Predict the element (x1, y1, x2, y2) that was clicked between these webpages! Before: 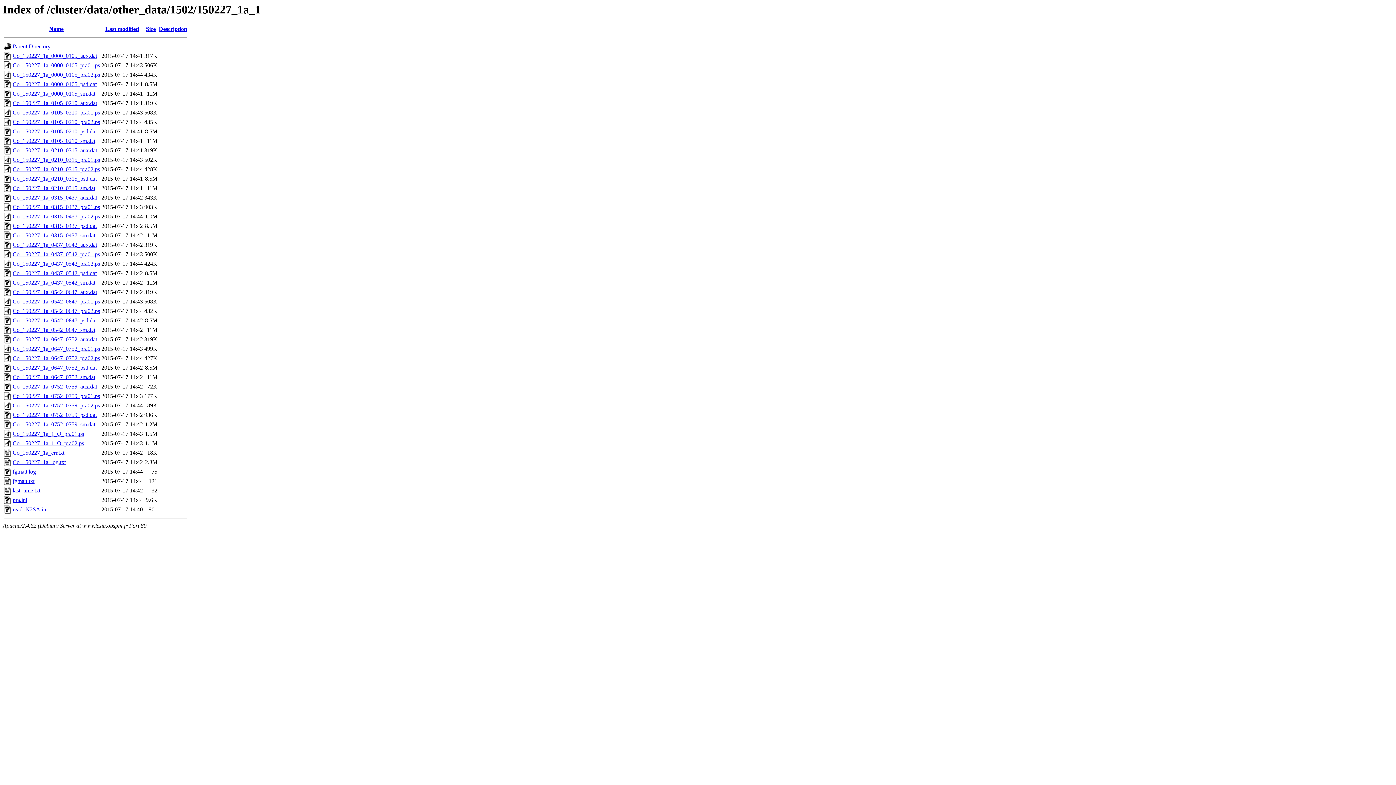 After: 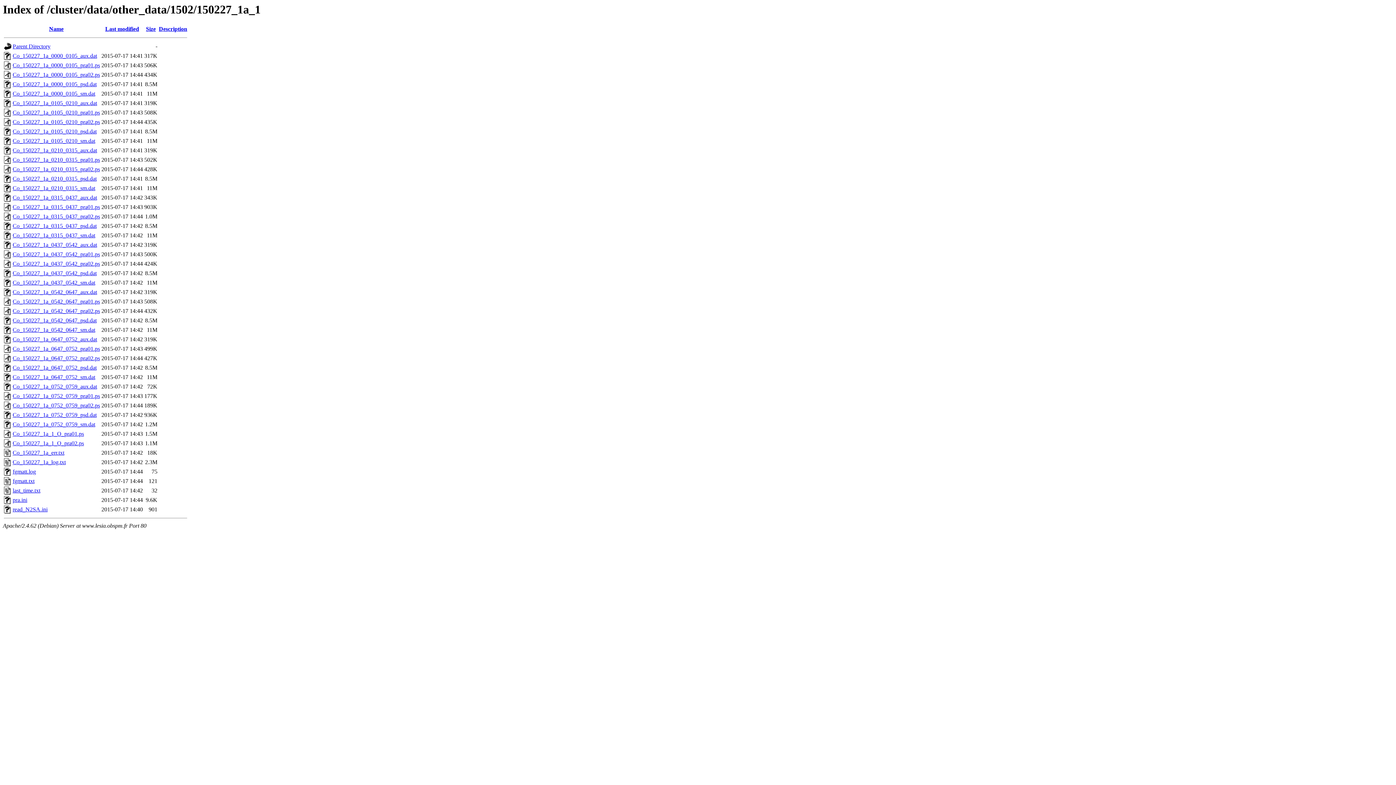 Action: label: Co_150227_1a_0752_0759_pra02.ps bbox: (12, 402, 100, 408)